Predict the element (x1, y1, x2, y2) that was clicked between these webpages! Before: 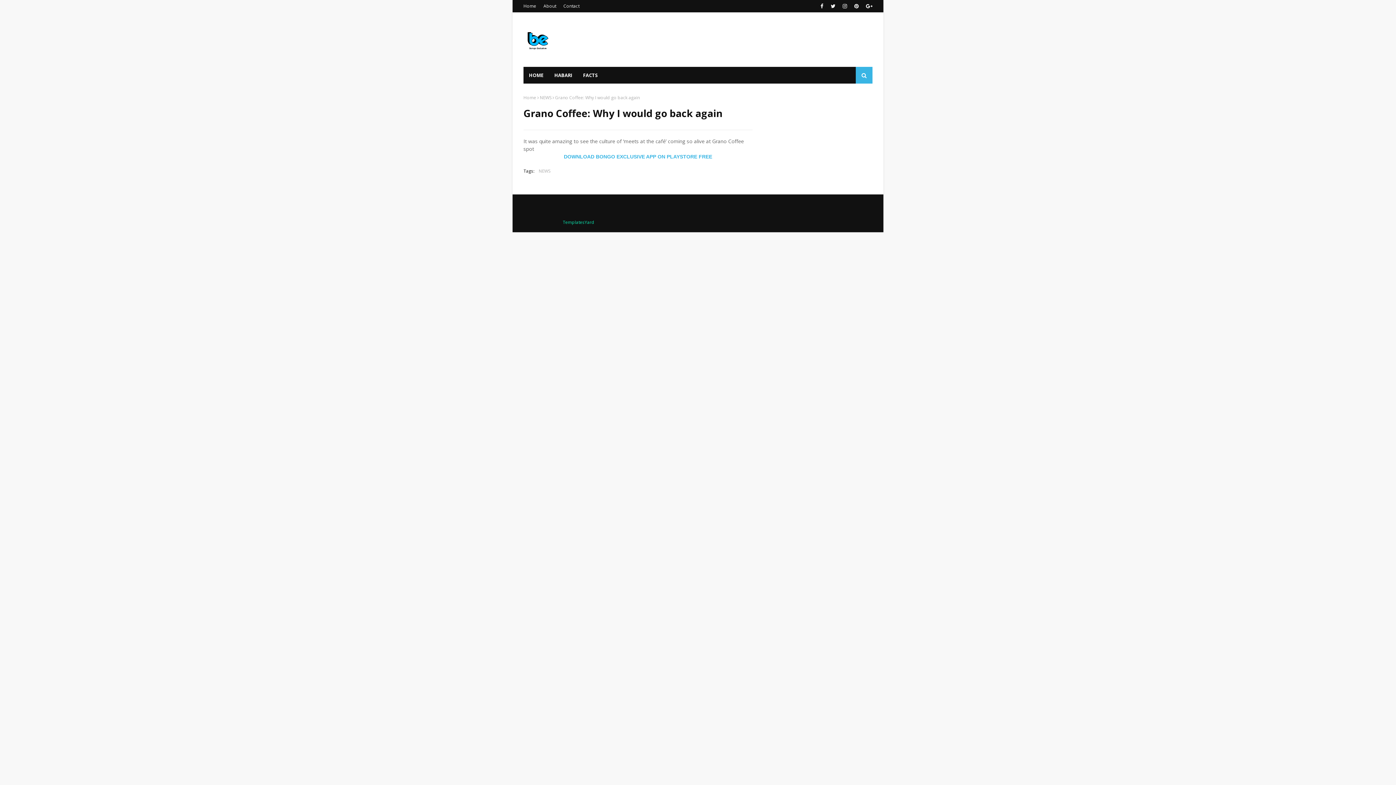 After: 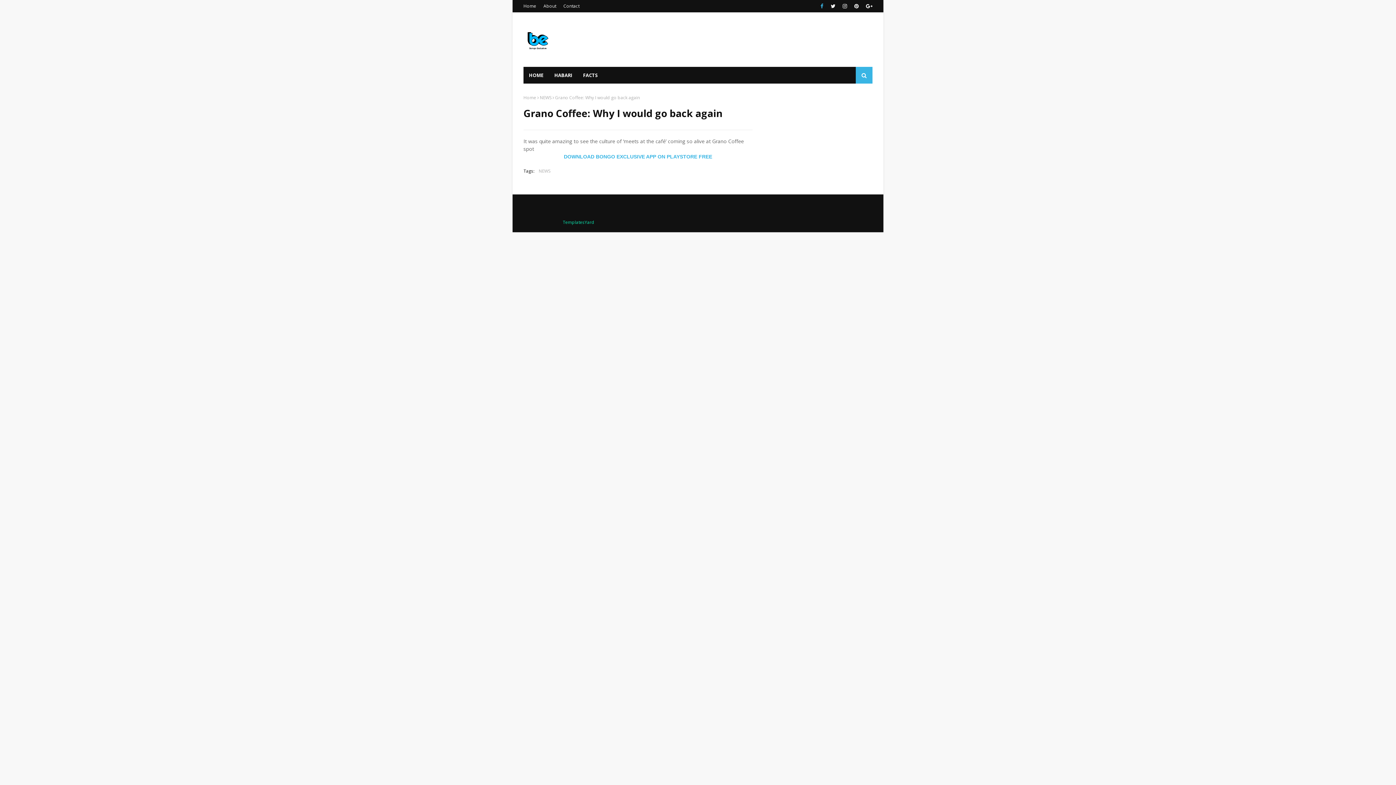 Action: bbox: (818, 0, 825, 12)